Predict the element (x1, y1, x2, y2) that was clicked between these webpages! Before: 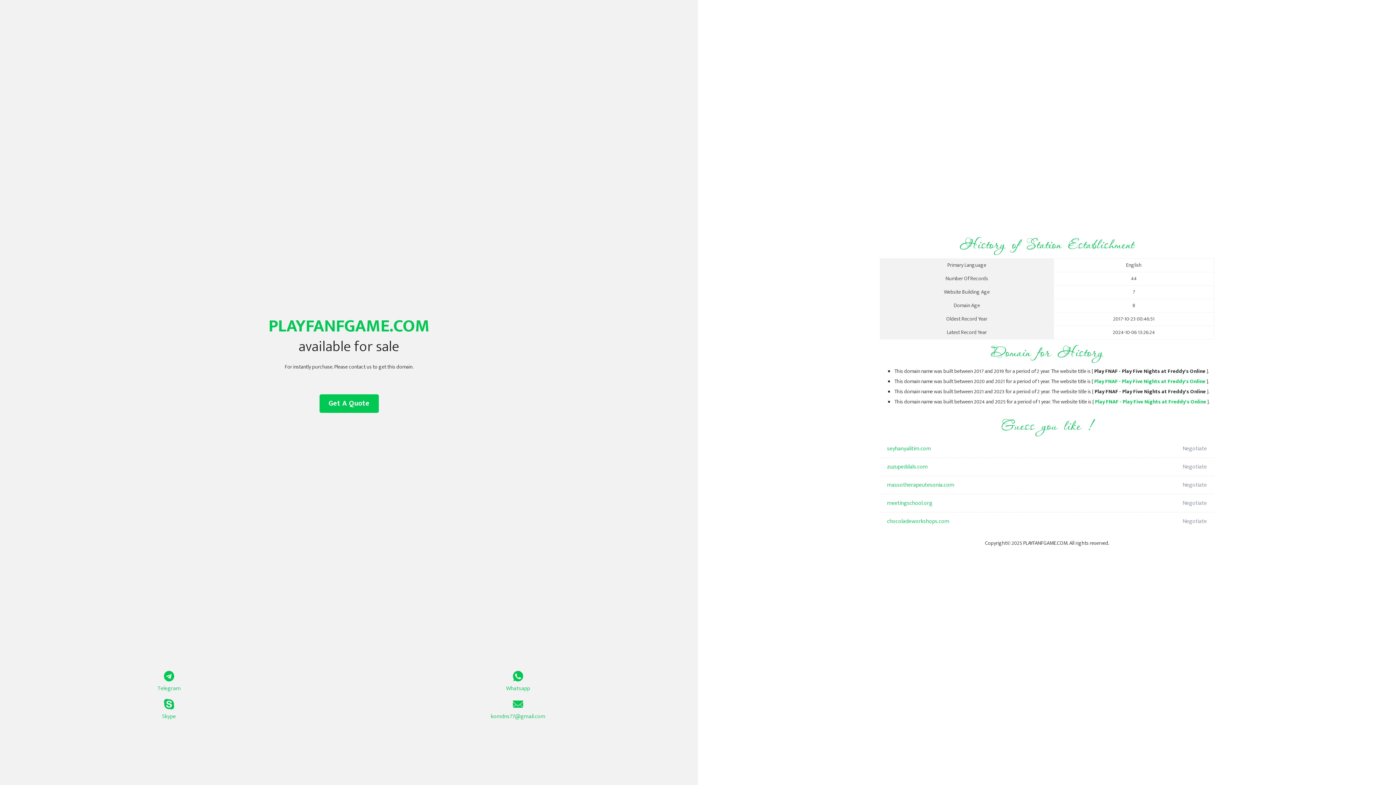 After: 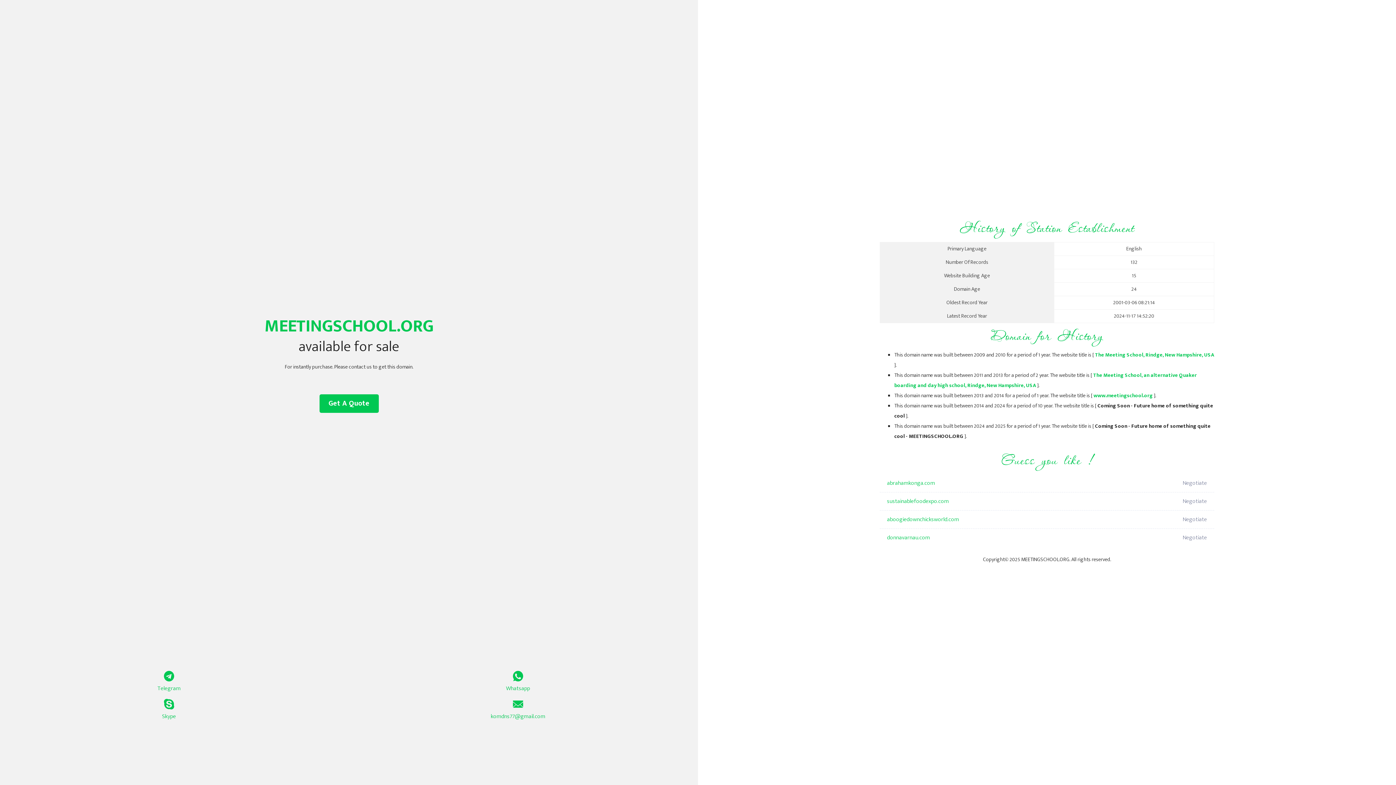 Action: bbox: (887, 494, 1098, 512) label: meetingschool.org